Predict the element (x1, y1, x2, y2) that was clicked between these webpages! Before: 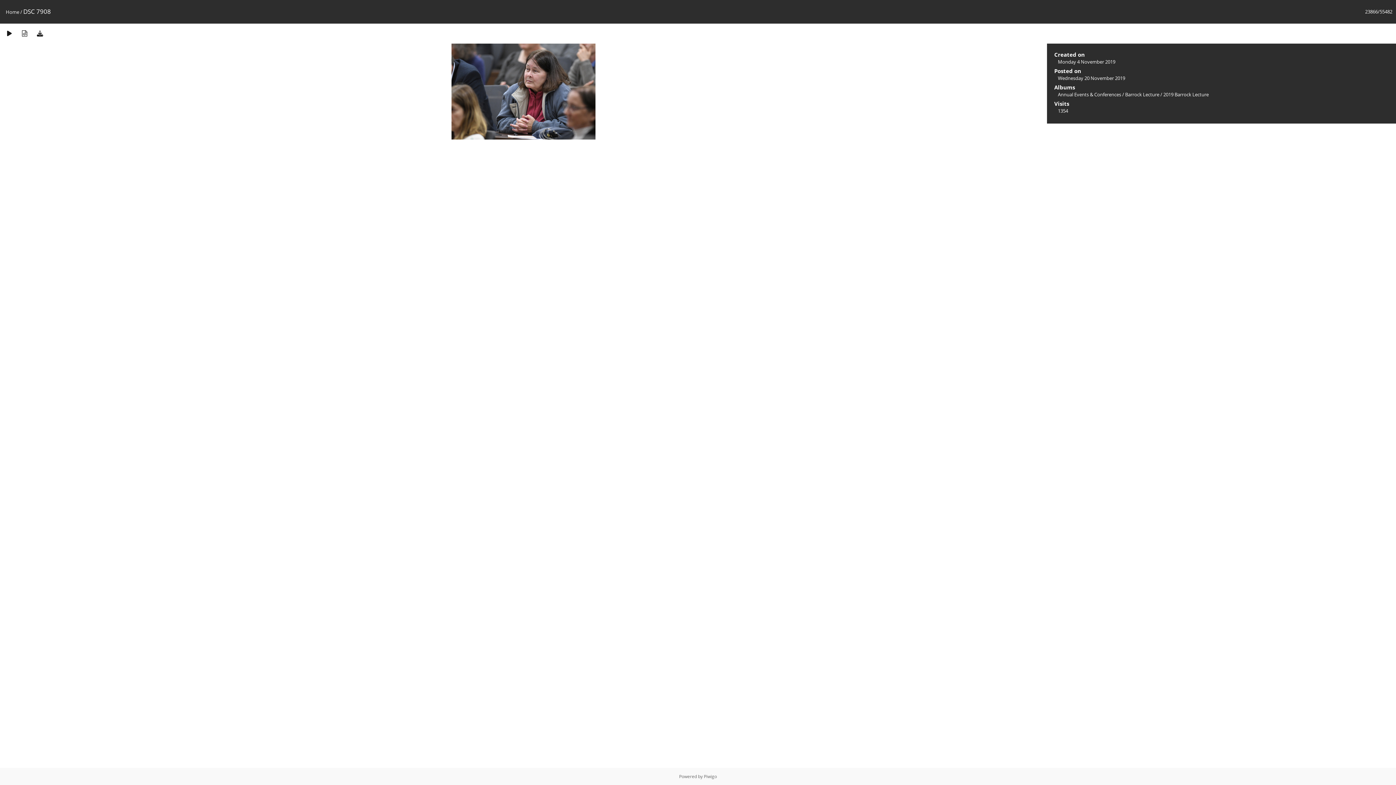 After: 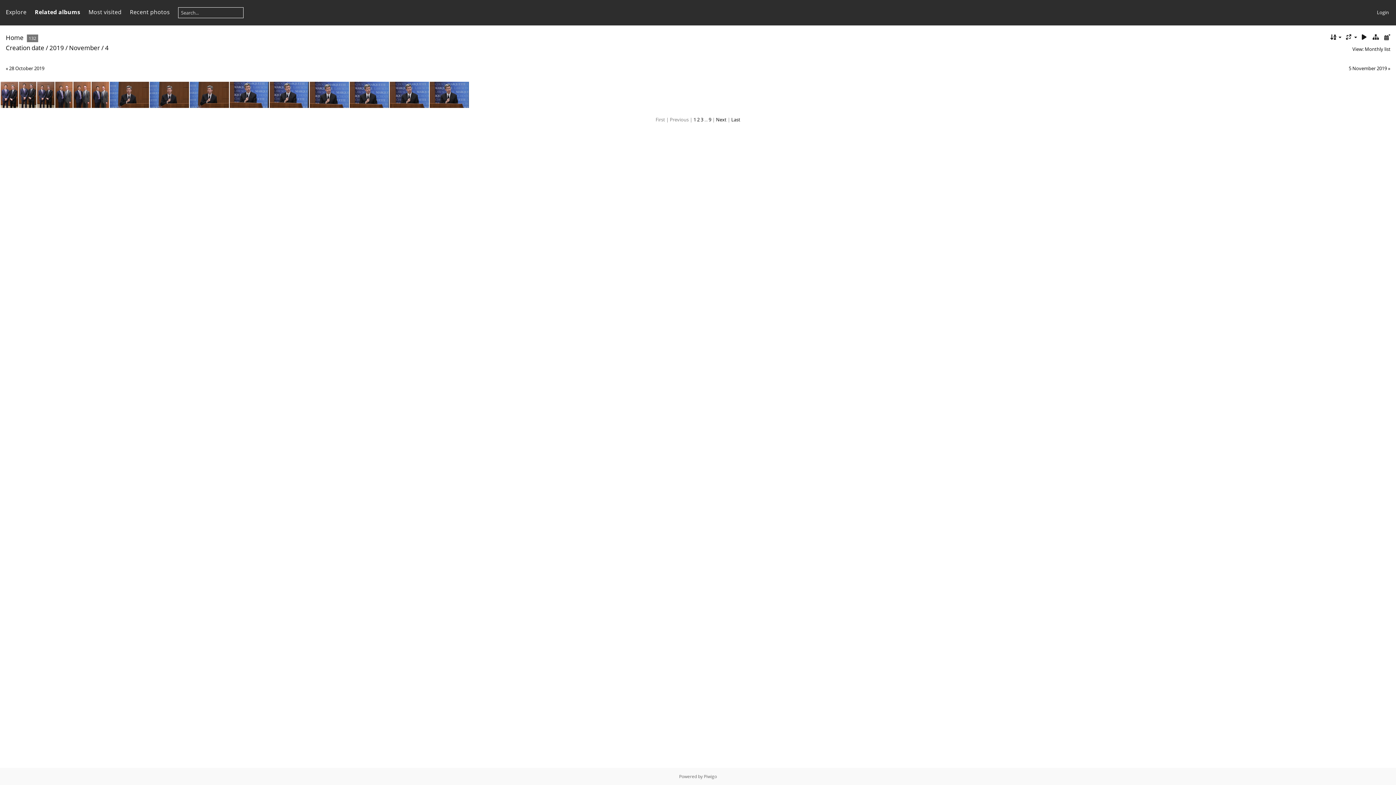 Action: bbox: (1058, 58, 1115, 65) label: Monday 4 November 2019